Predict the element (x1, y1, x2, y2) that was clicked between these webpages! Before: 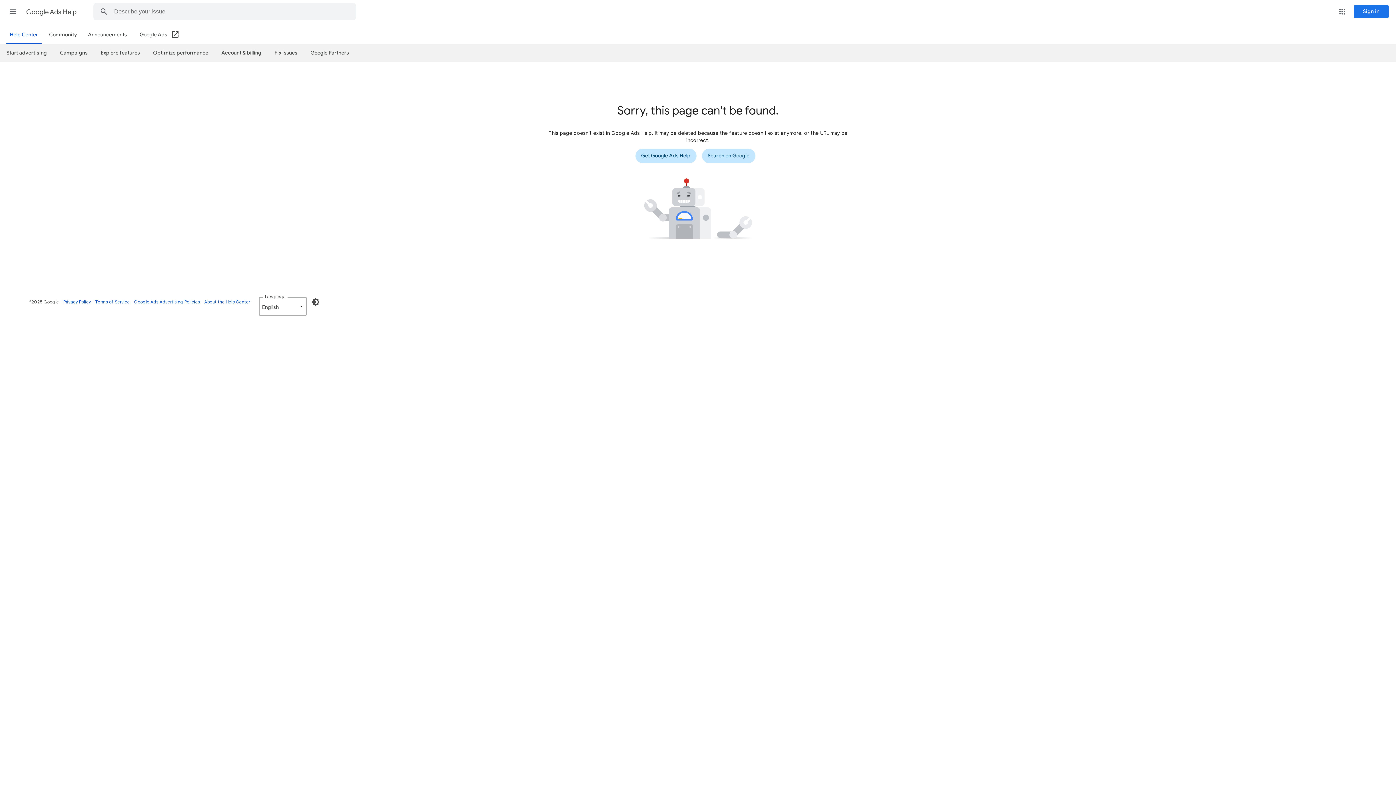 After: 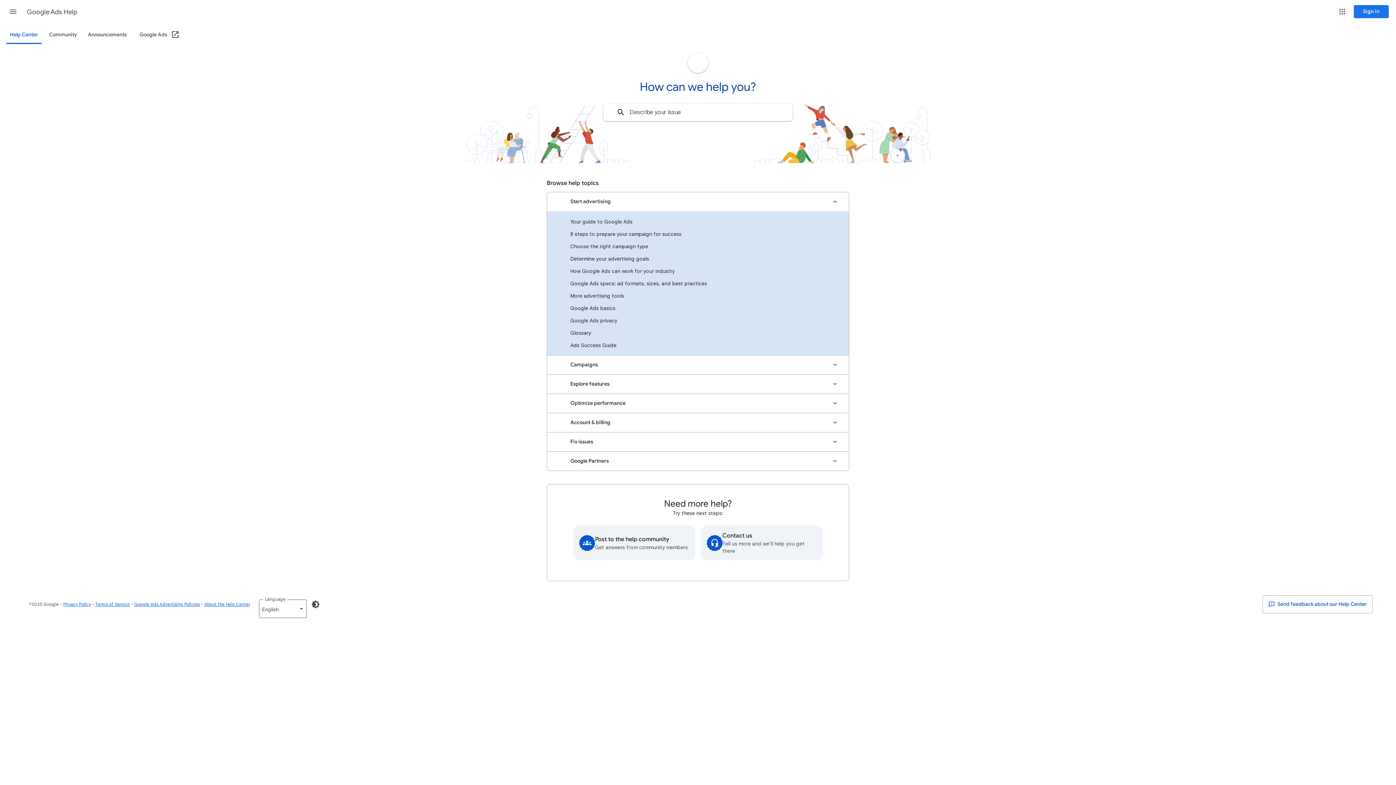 Action: label: Google Ads Help bbox: (26, 2, 78, 21)